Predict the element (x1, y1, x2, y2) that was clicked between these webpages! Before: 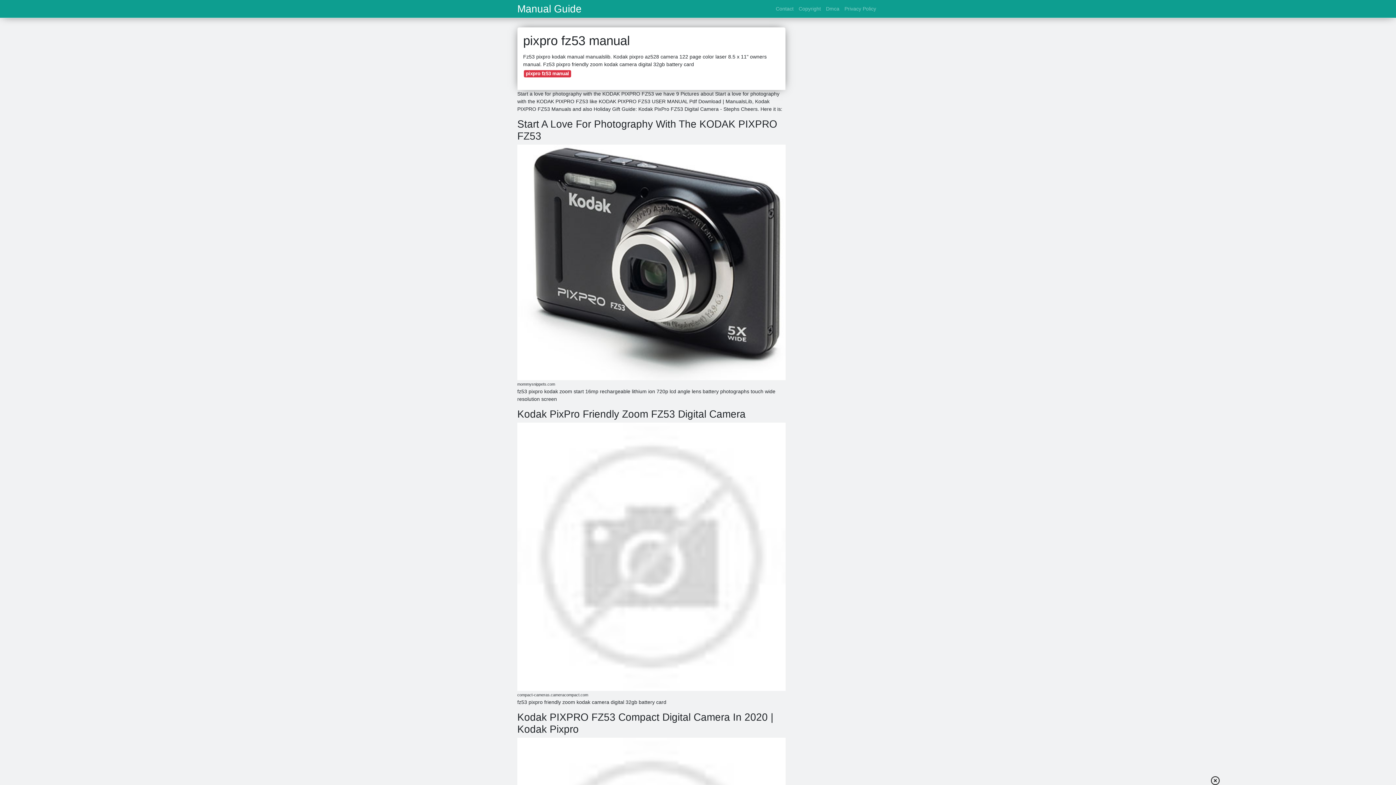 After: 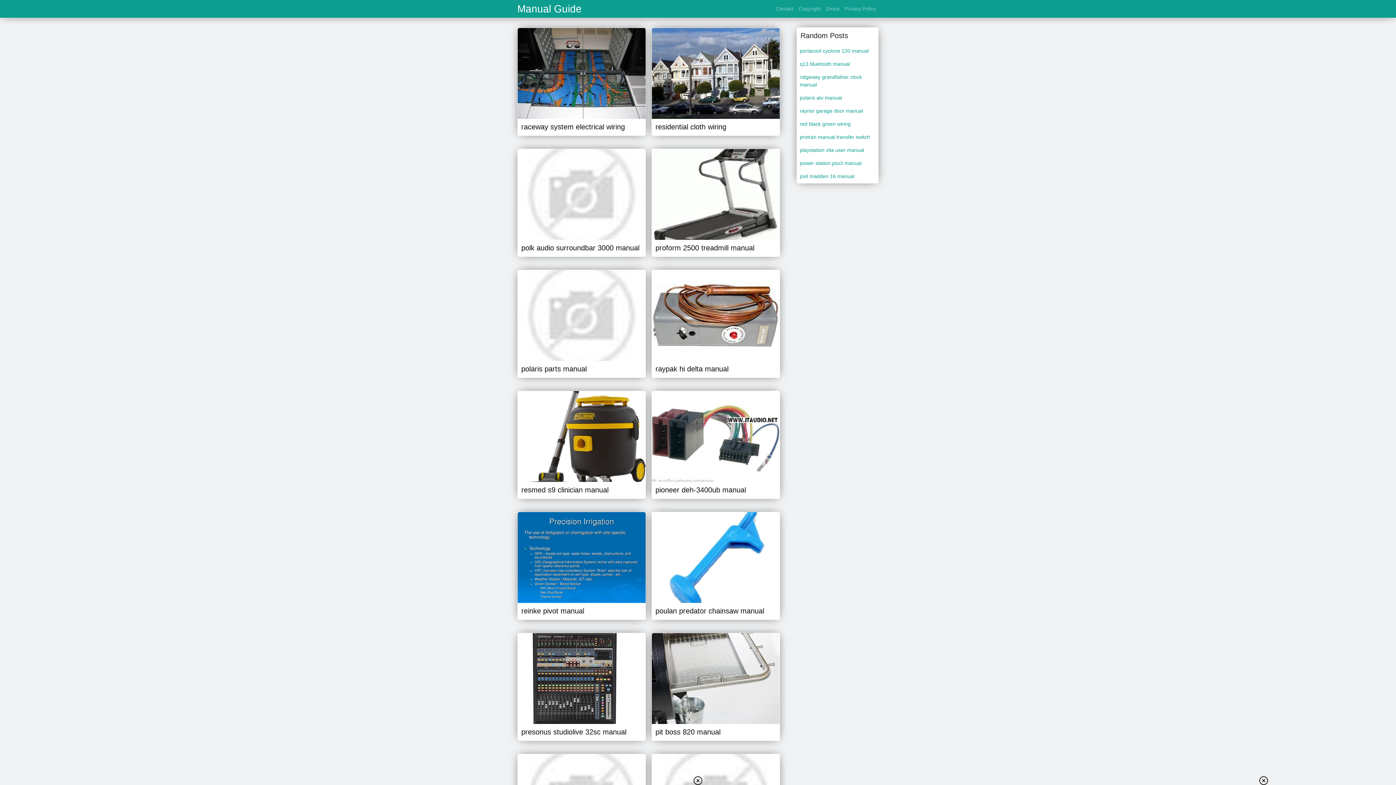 Action: bbox: (517, 4, 581, 13) label: Manual Guide